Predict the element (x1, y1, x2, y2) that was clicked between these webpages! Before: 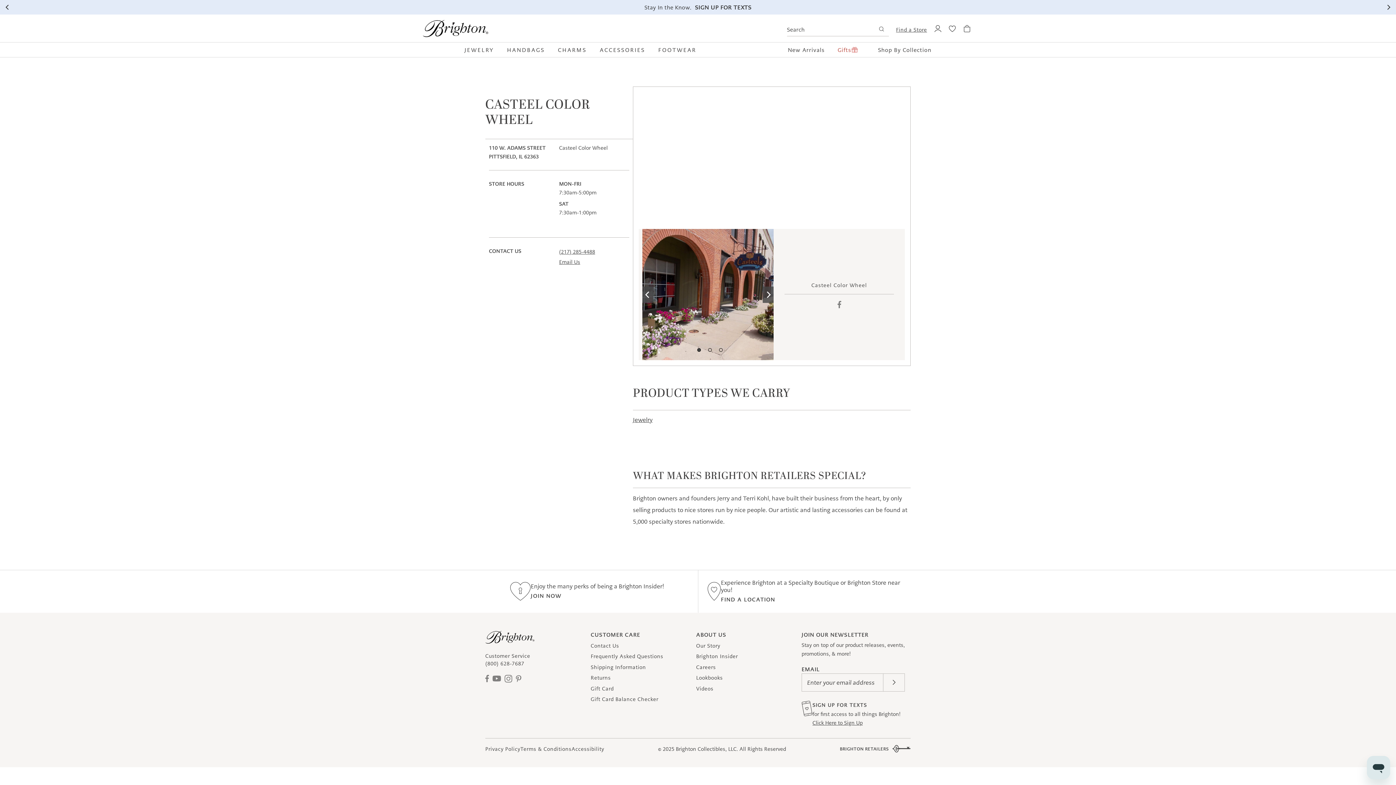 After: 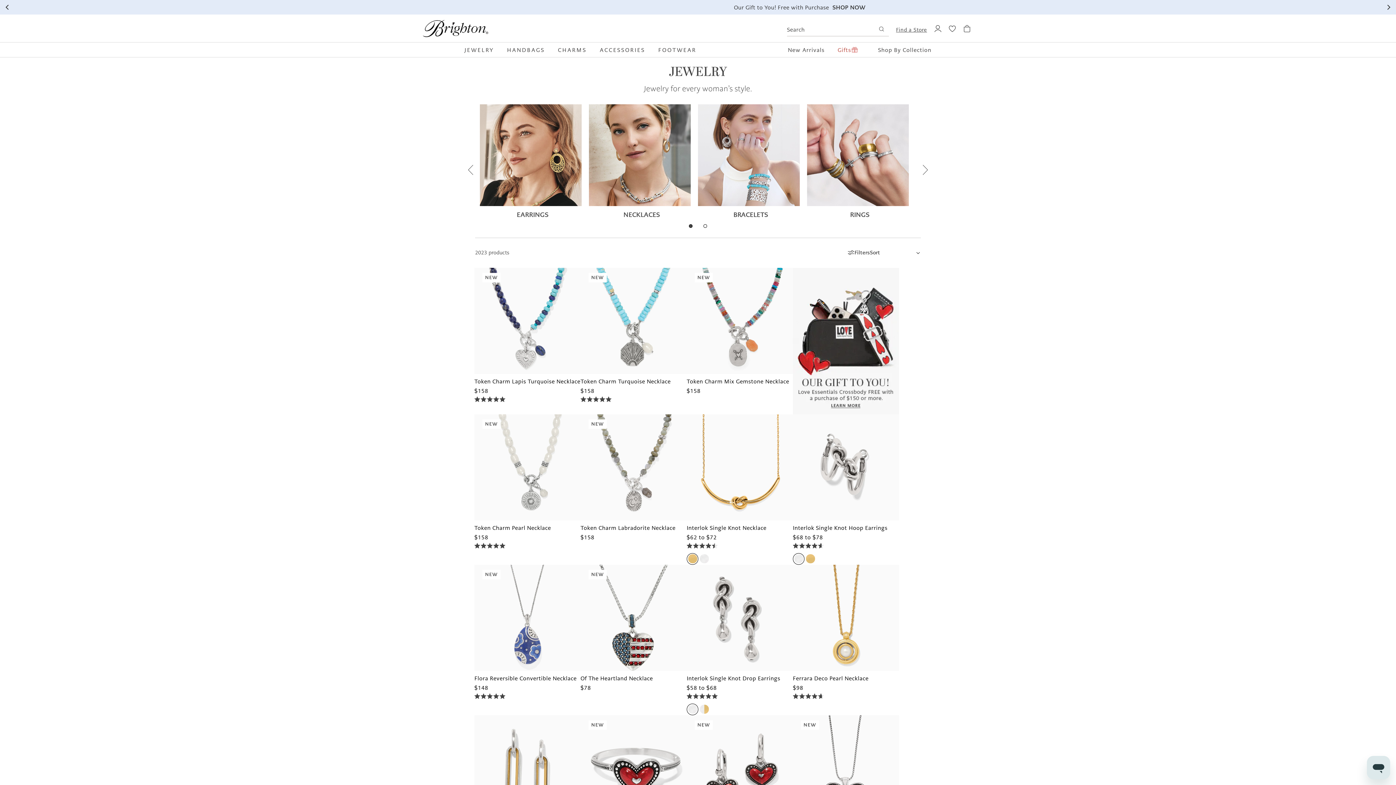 Action: bbox: (464, 46, 494, 53) label: JEWELRY